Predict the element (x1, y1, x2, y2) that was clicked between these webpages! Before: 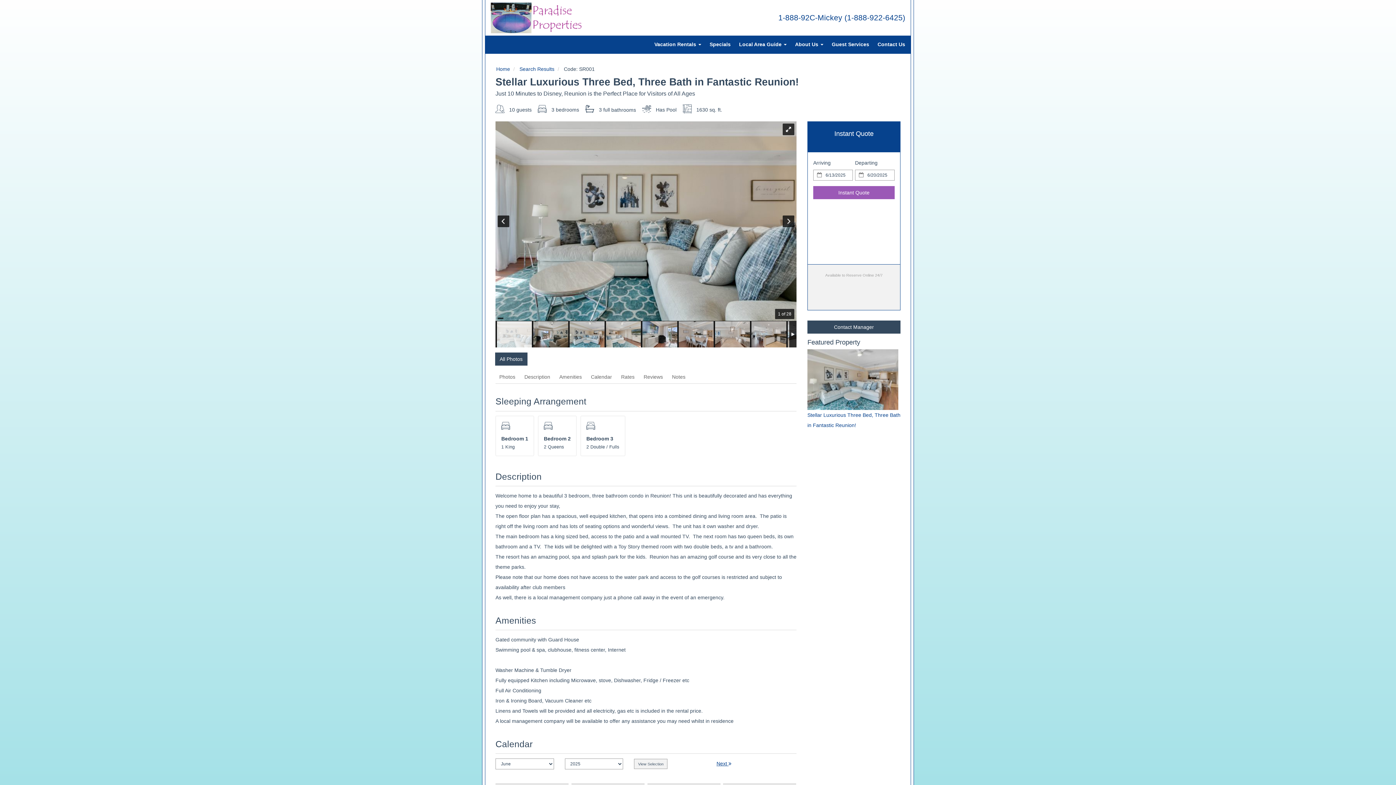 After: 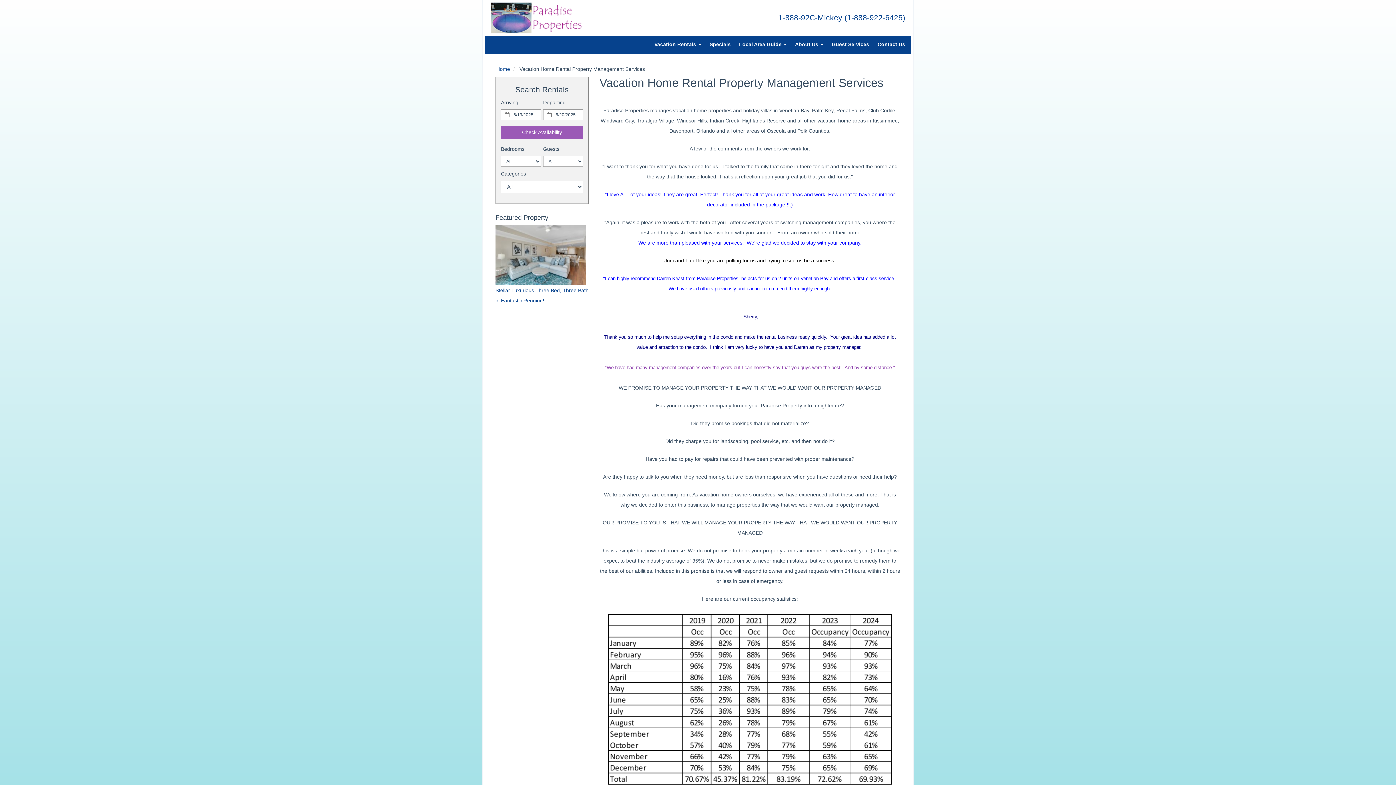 Action: bbox: (791, 38, 827, 50) label: About Us 